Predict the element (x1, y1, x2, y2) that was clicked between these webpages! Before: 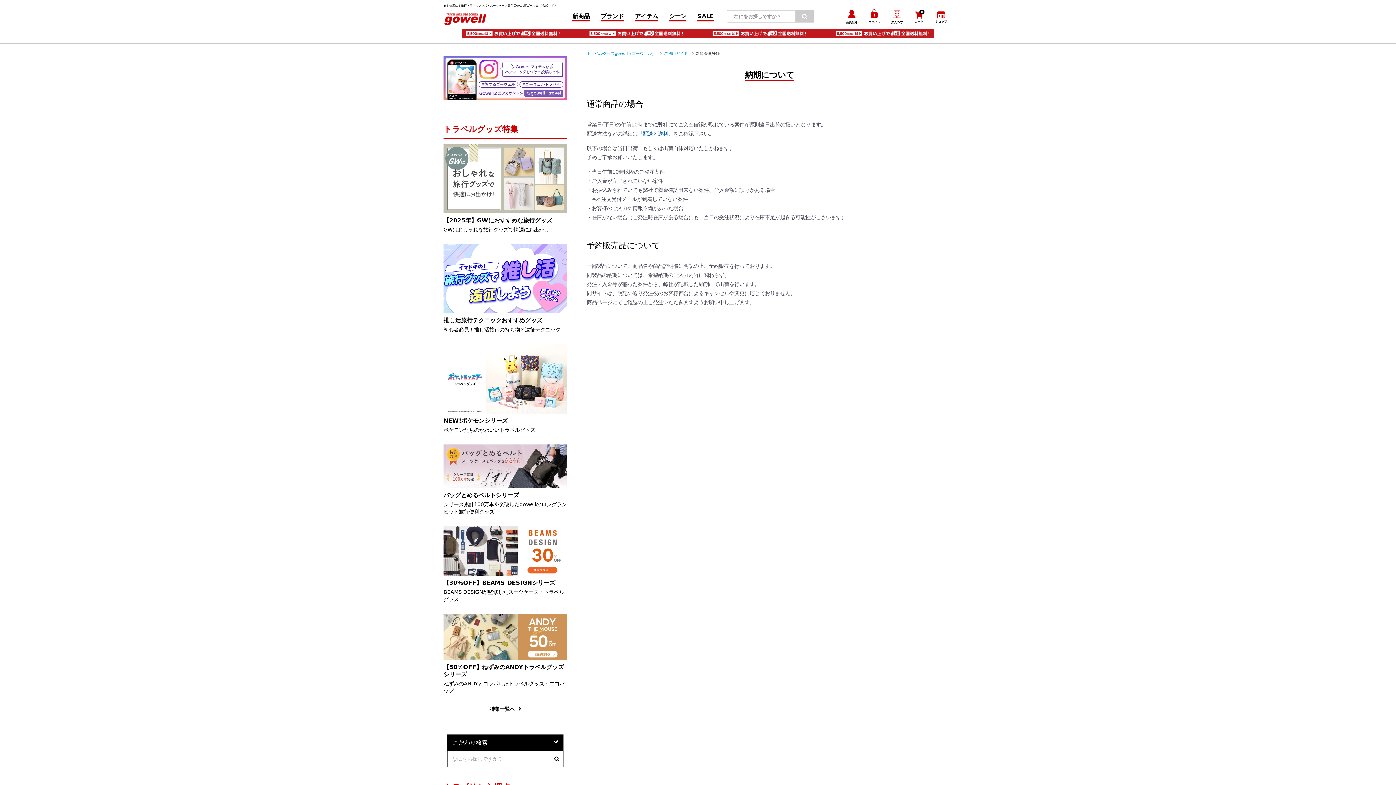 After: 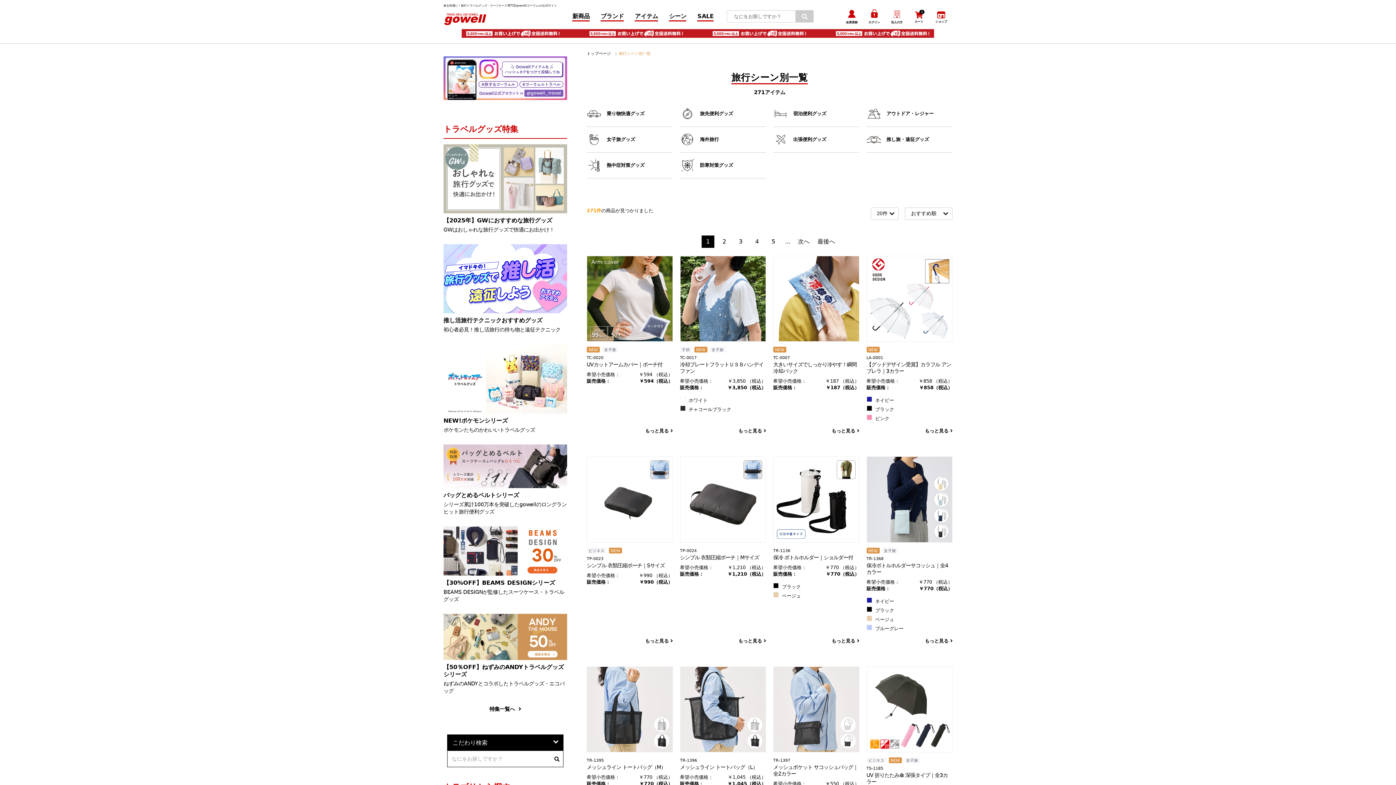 Action: bbox: (669, 12, 686, 21) label: シーン